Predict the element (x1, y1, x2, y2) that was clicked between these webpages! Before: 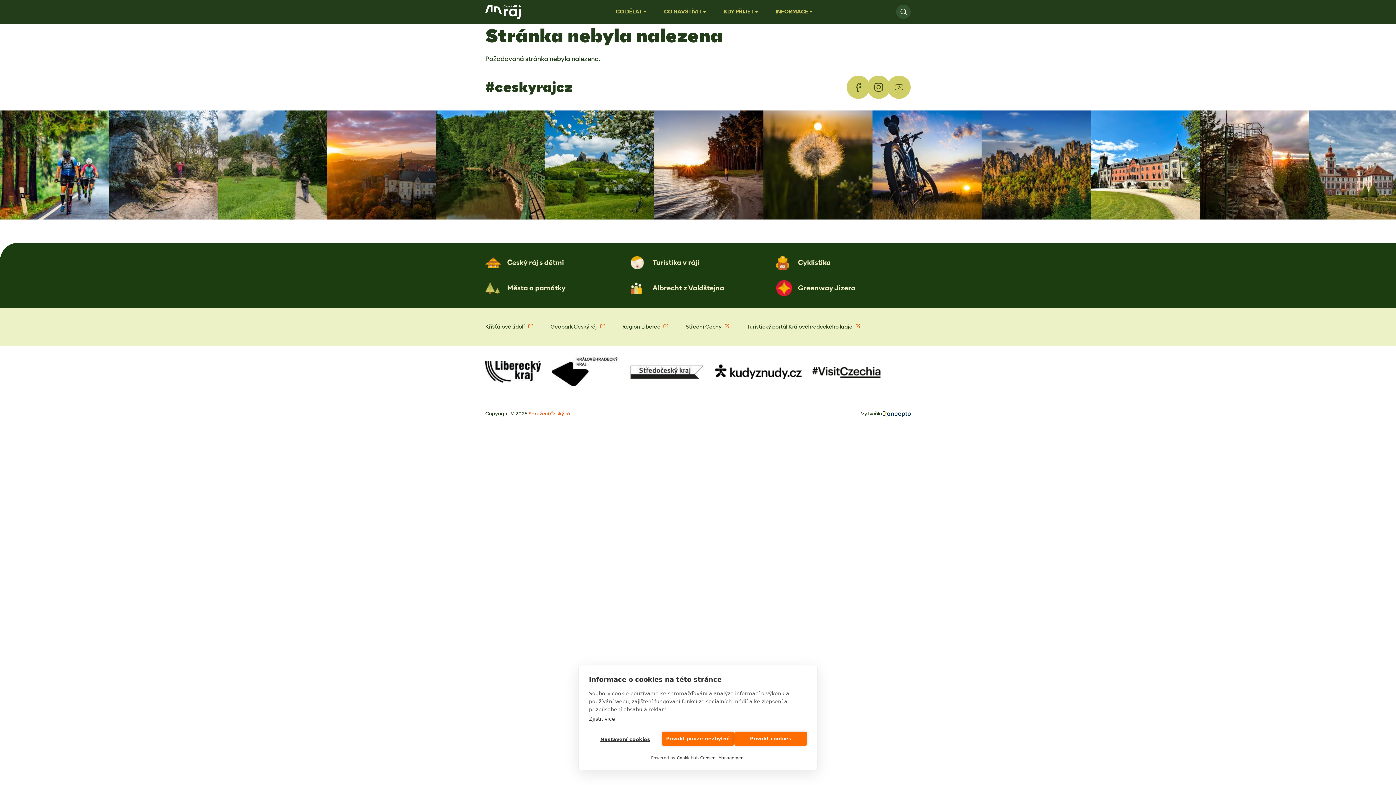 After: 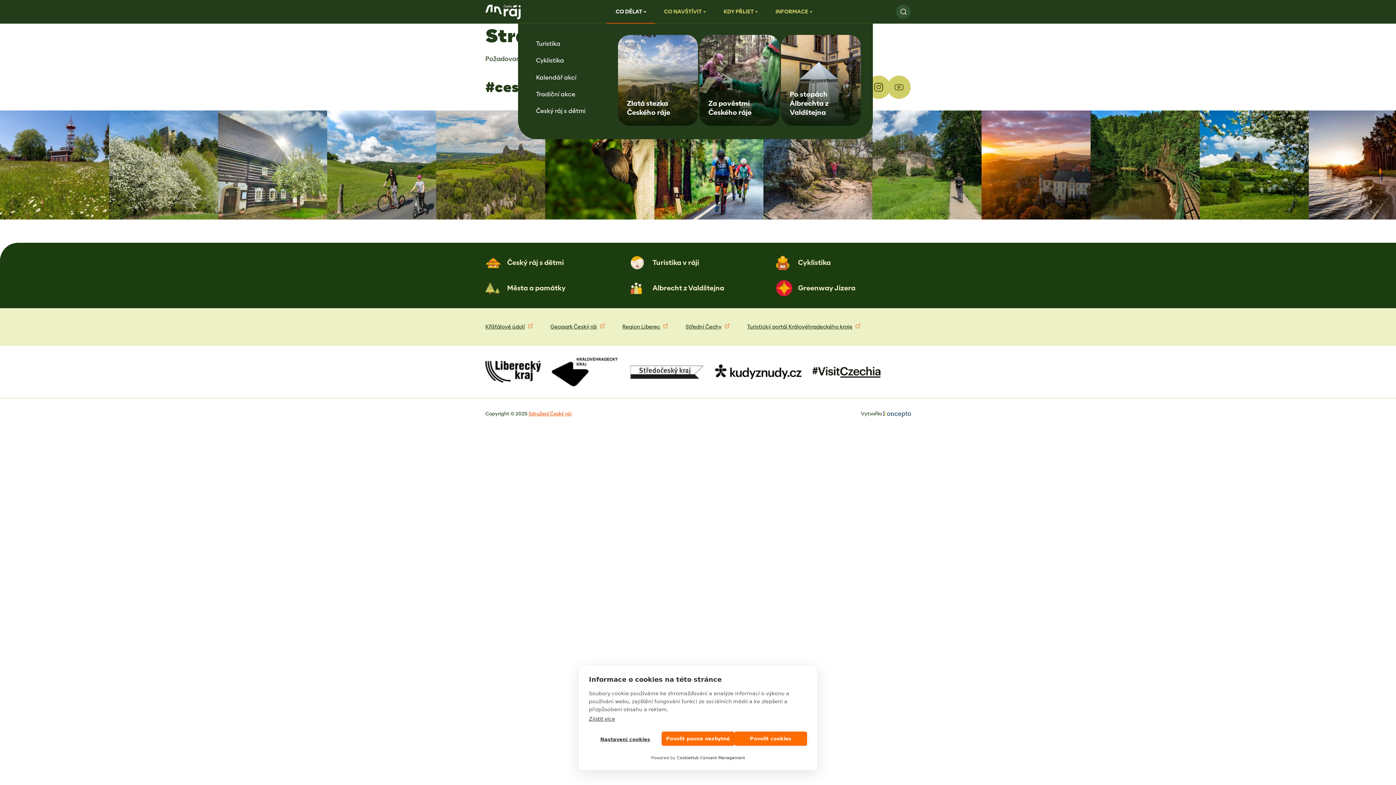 Action: label: CO DĚLAT bbox: (607, 4, 655, 18)